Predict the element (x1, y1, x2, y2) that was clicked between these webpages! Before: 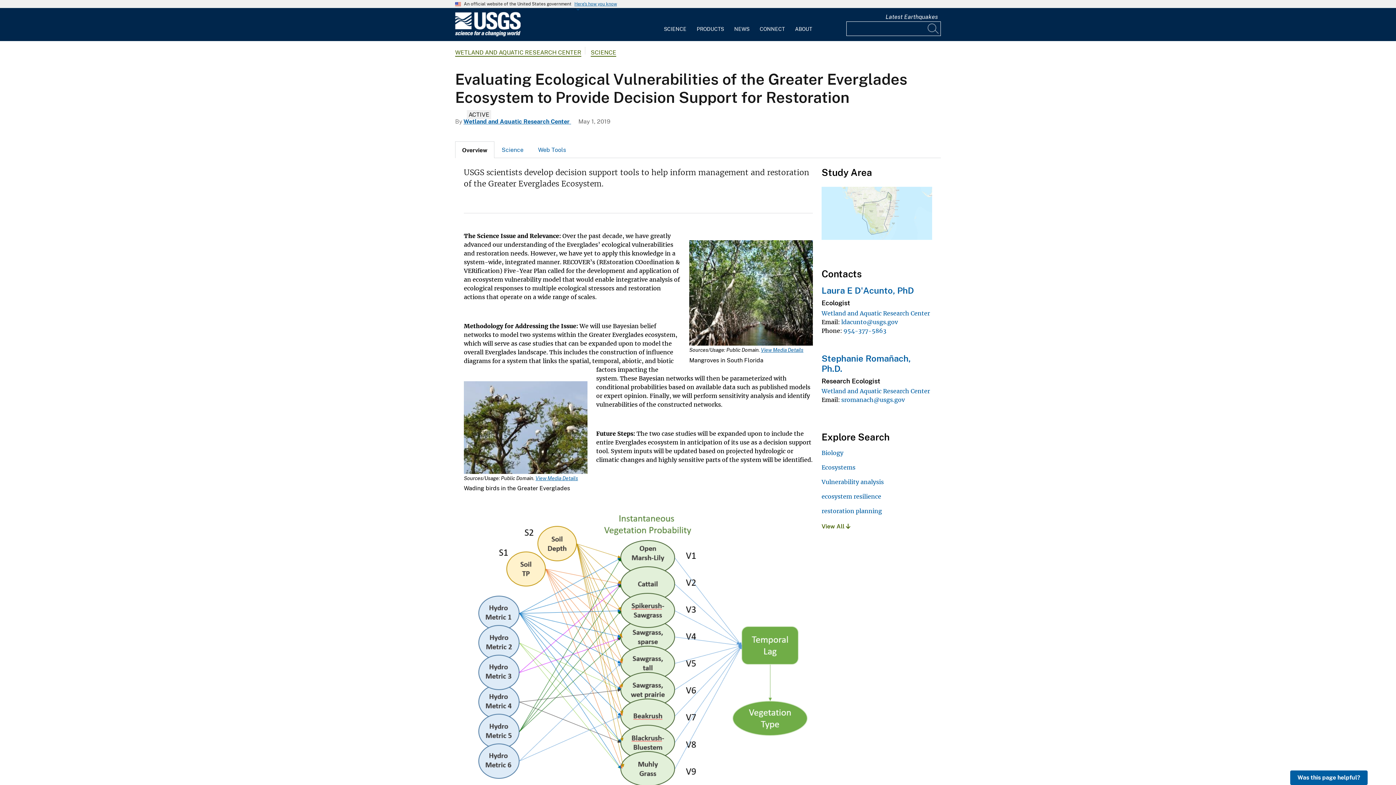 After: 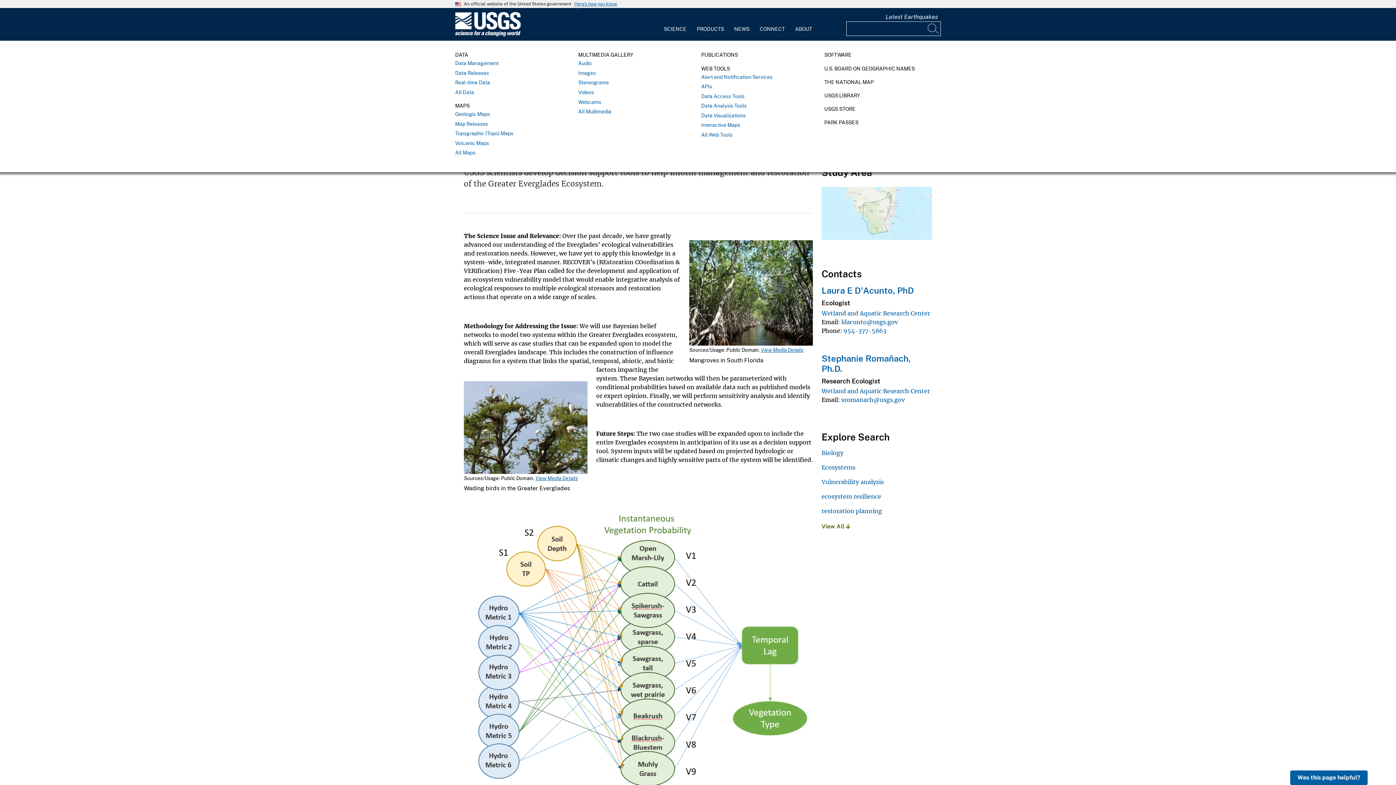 Action: label: PRODUCTS bbox: (691, 12, 729, 36)